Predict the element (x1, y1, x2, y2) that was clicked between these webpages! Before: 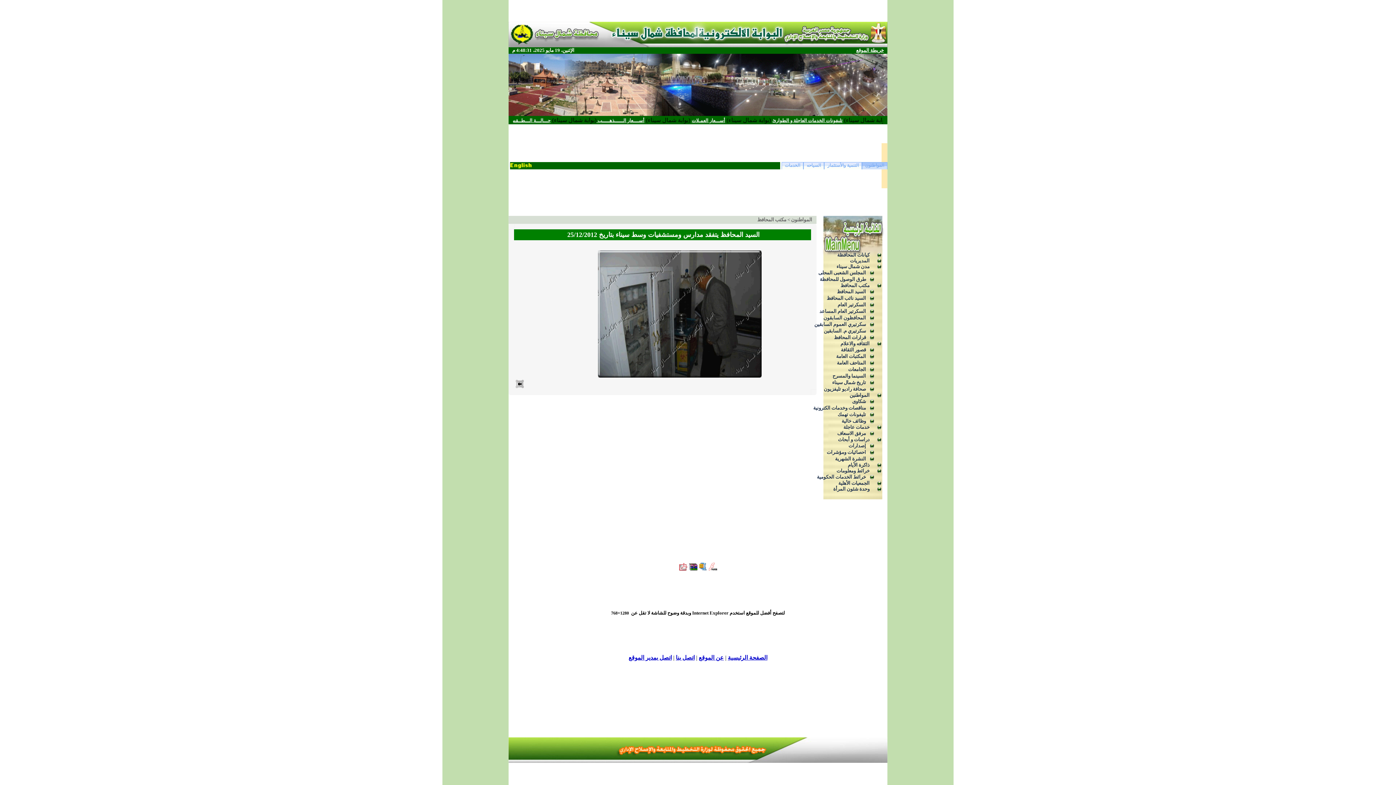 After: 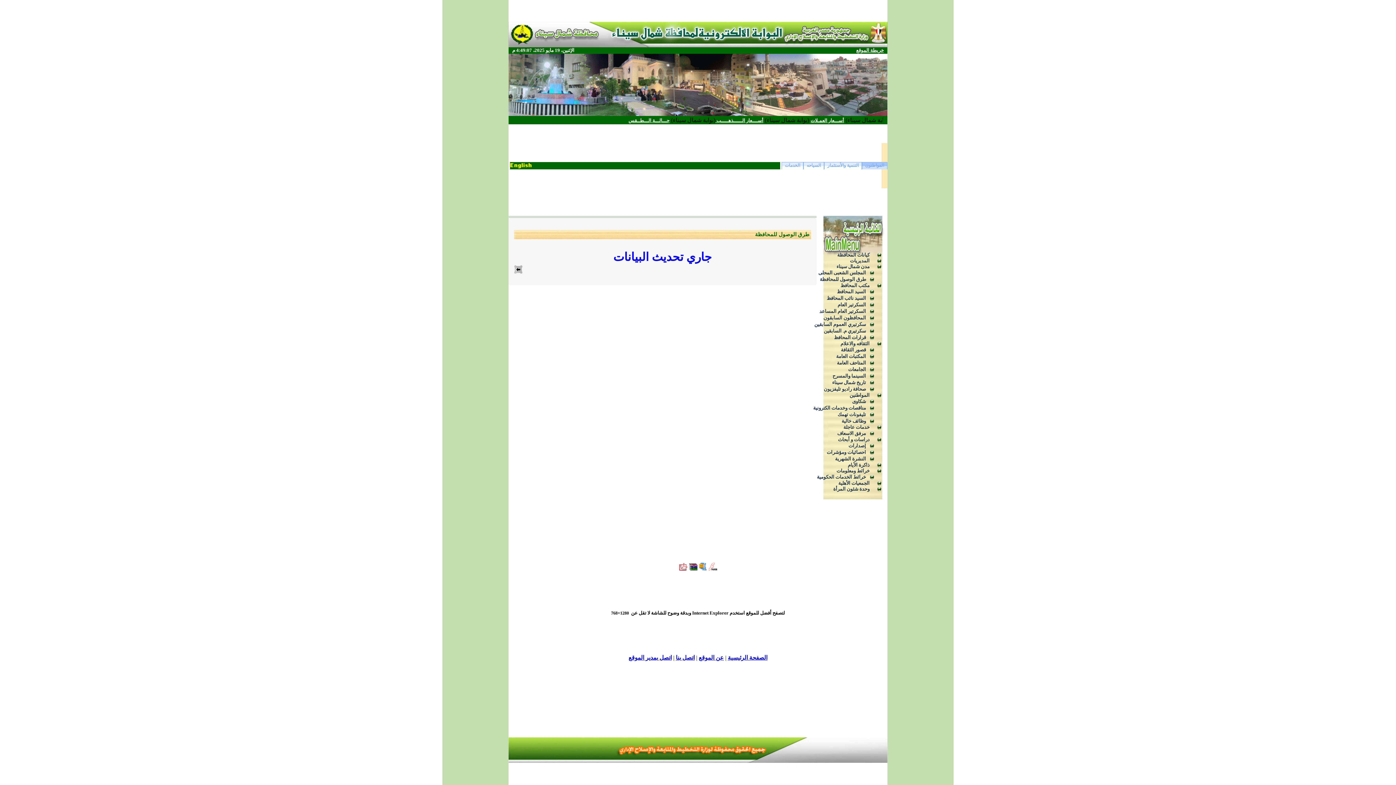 Action: bbox: (820, 276, 869, 282) label: طرق الوصول للمحافظة